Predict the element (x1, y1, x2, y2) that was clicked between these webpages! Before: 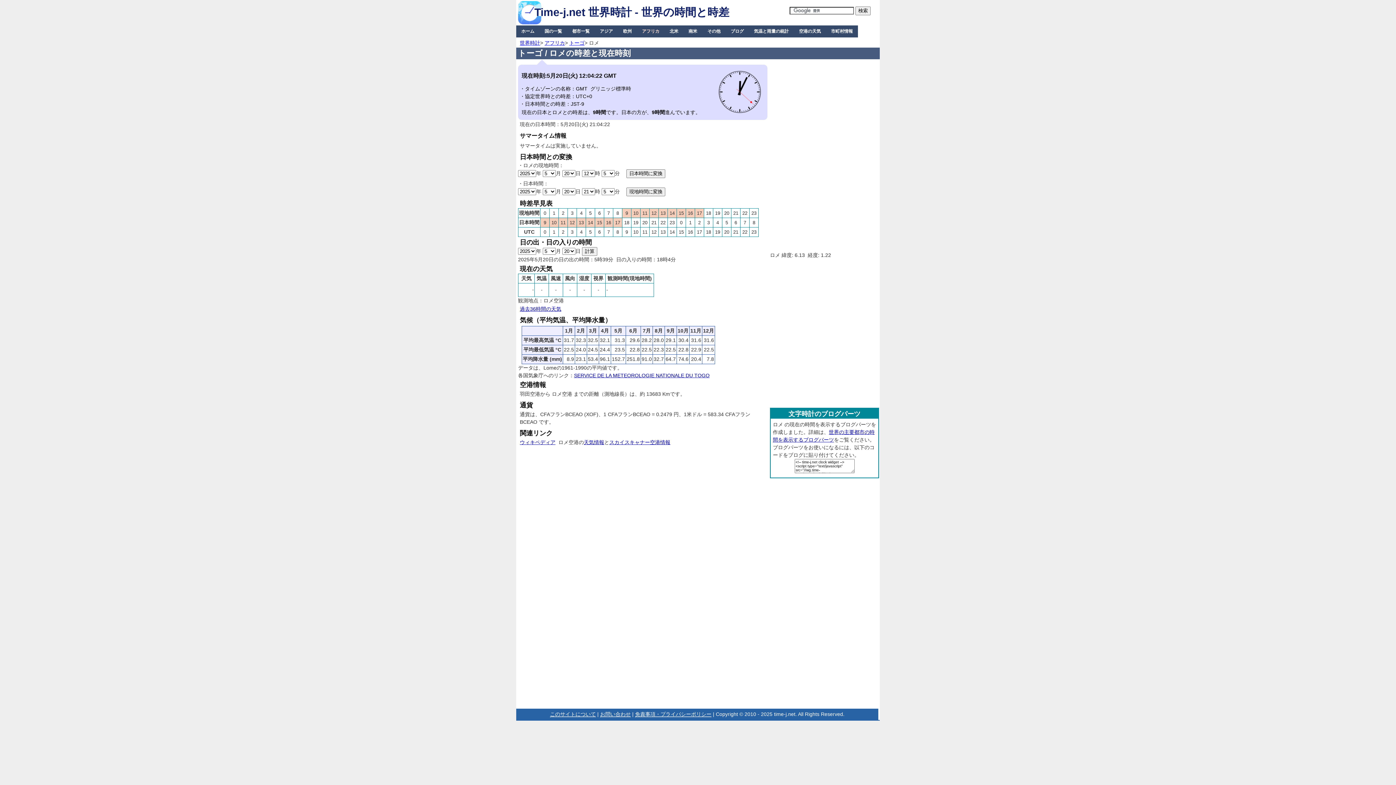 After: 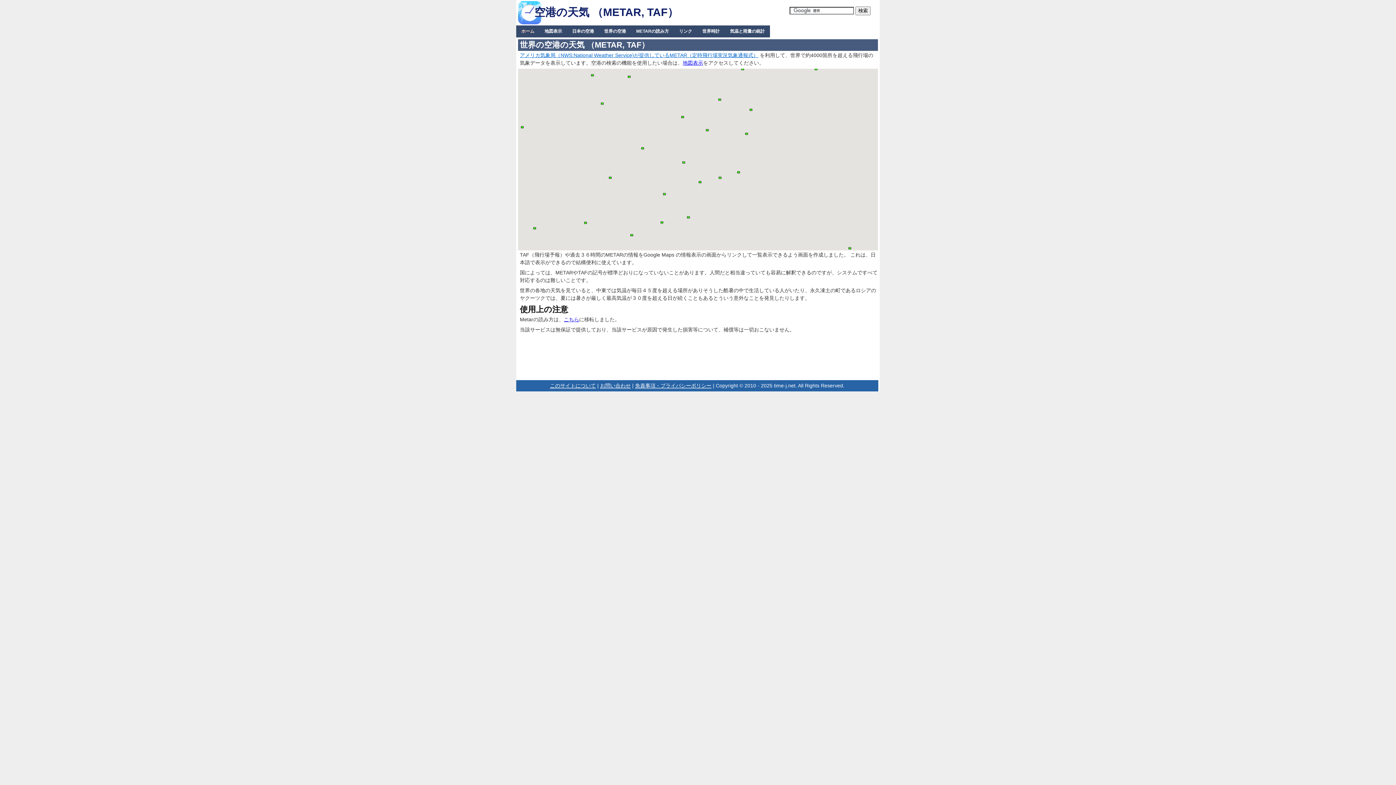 Action: label: 空港の天気 bbox: (794, 25, 826, 37)